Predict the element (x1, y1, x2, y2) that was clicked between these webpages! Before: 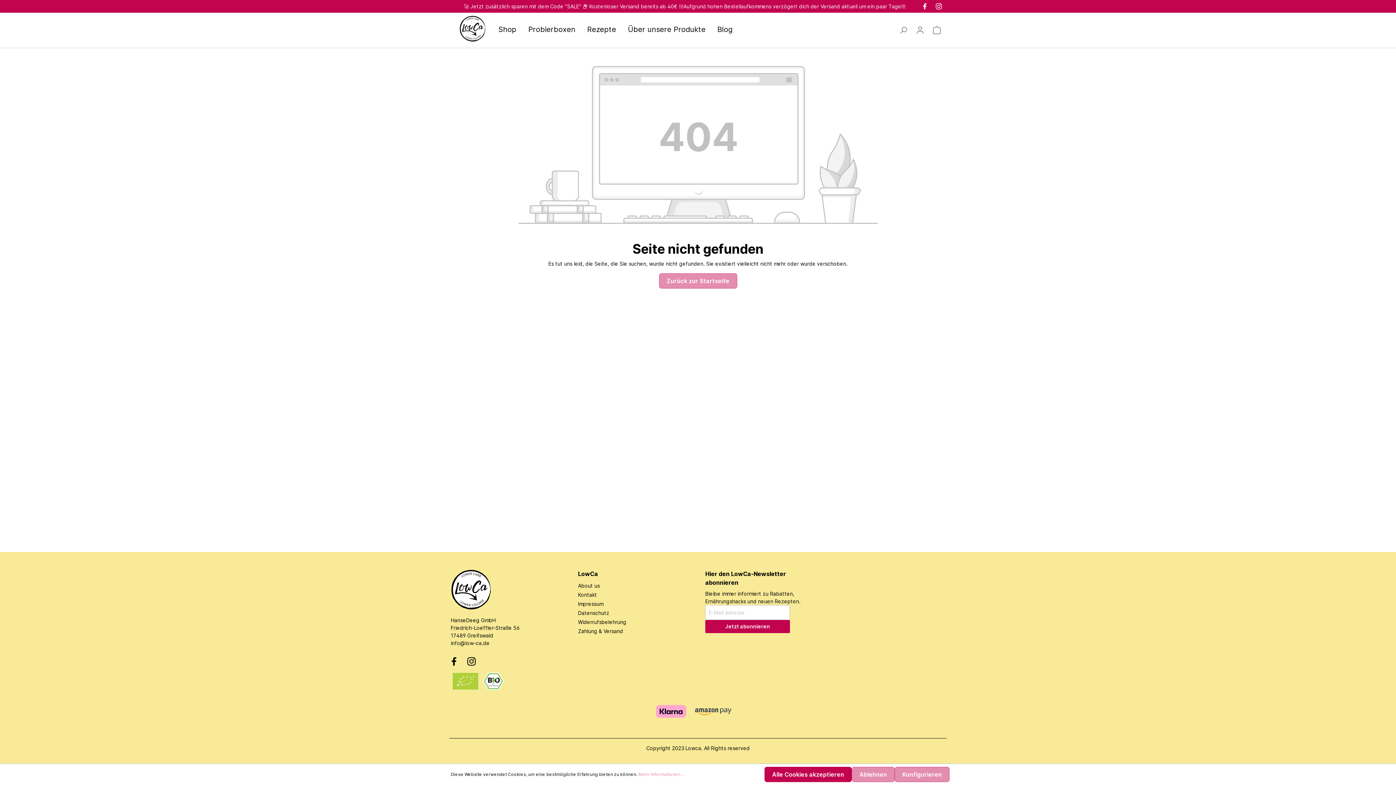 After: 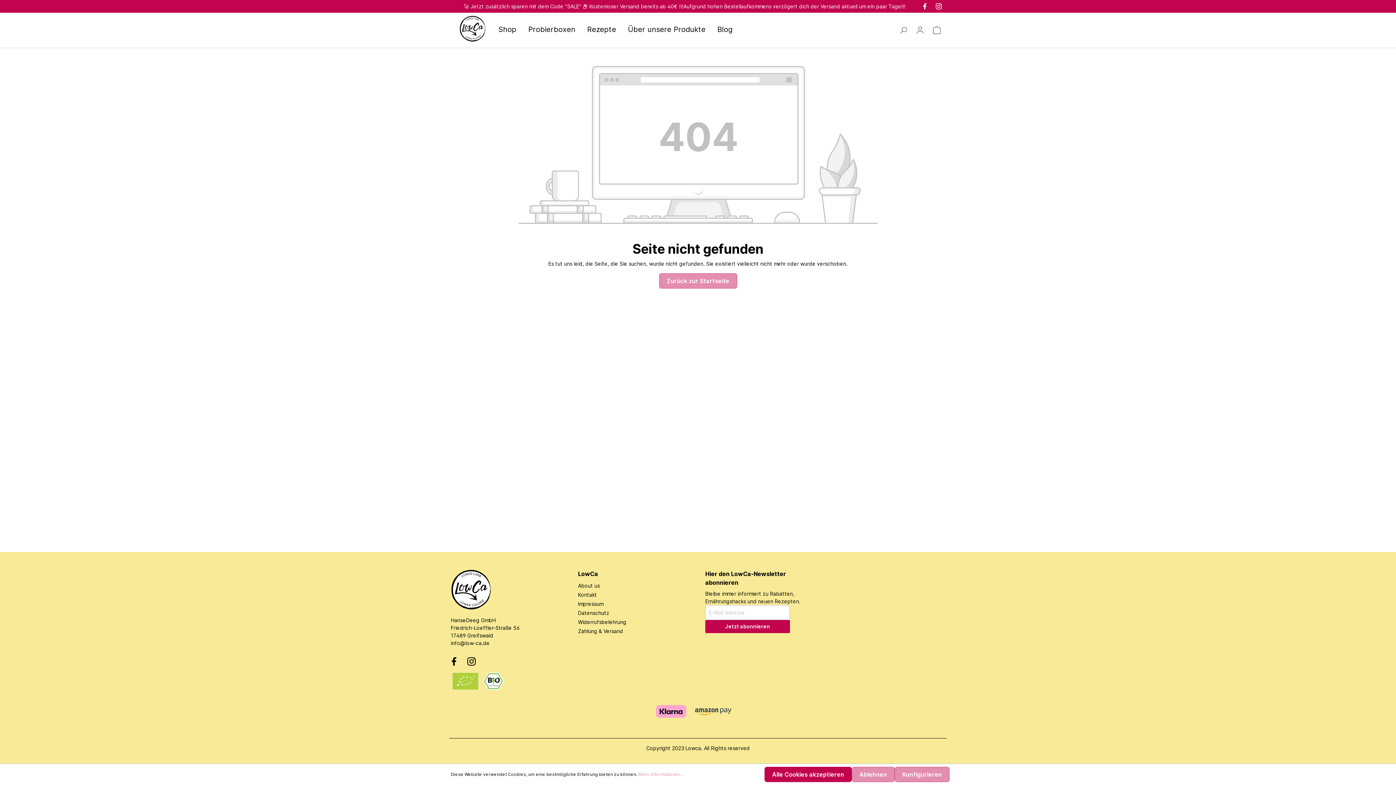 Action: bbox: (462, 653, 480, 670)